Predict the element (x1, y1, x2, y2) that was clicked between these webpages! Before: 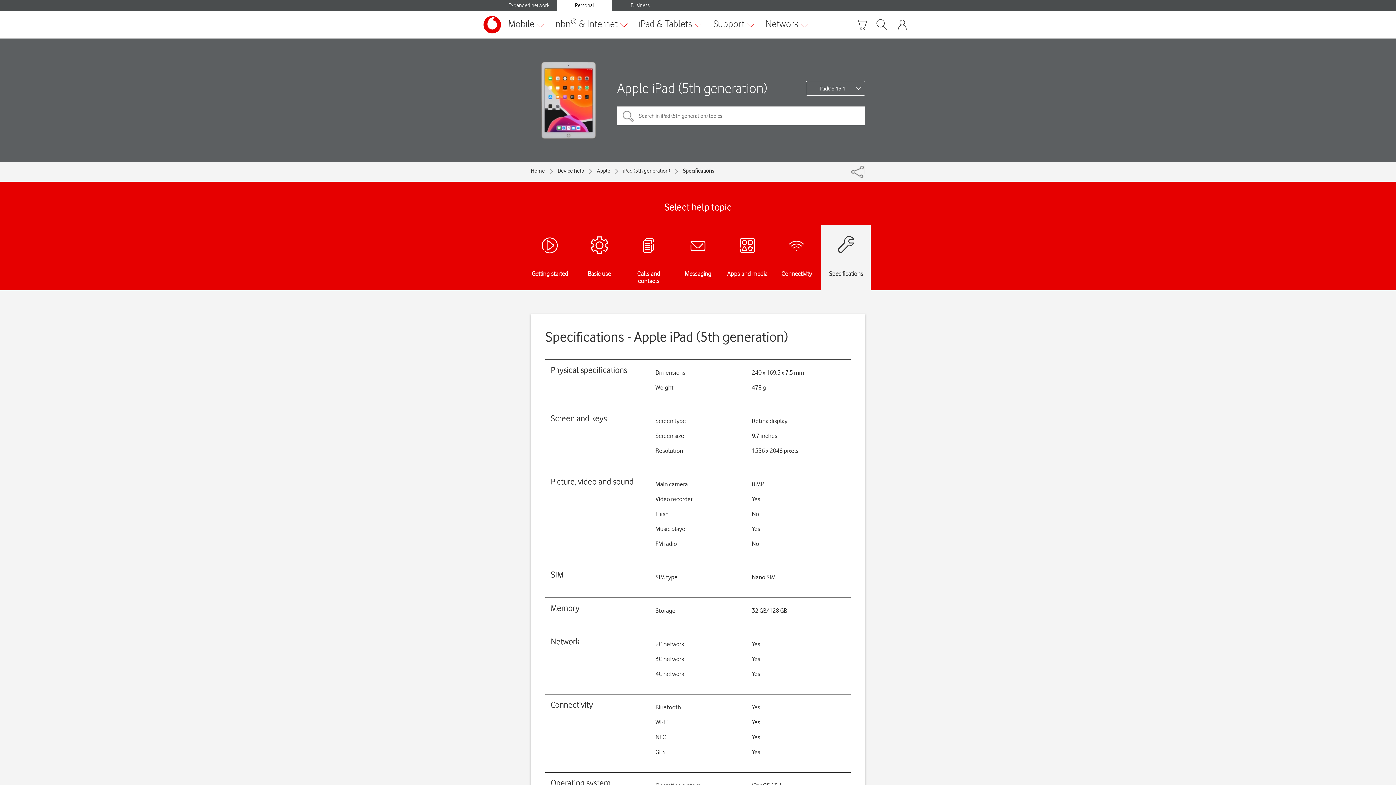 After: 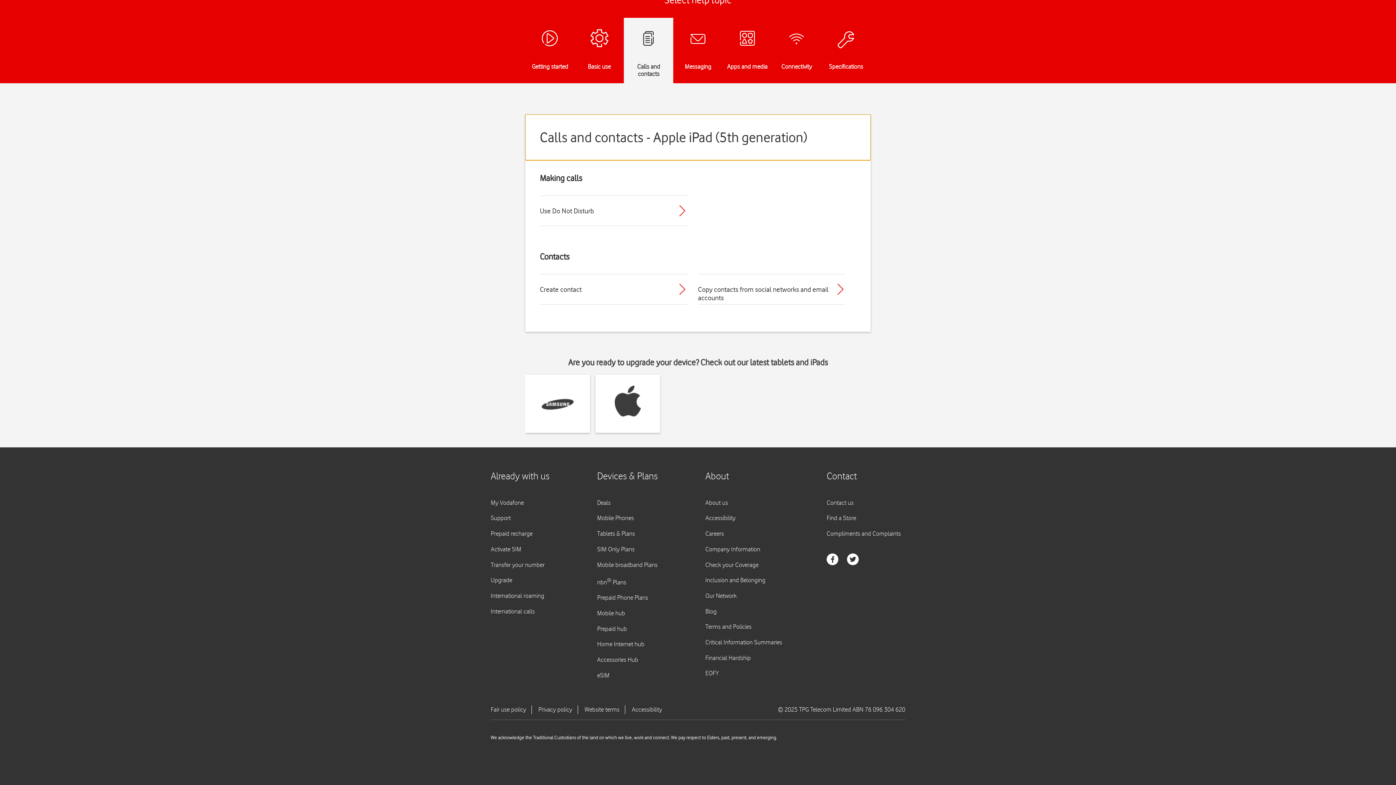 Action: bbox: (624, 225, 673, 290) label: Calls and contacts